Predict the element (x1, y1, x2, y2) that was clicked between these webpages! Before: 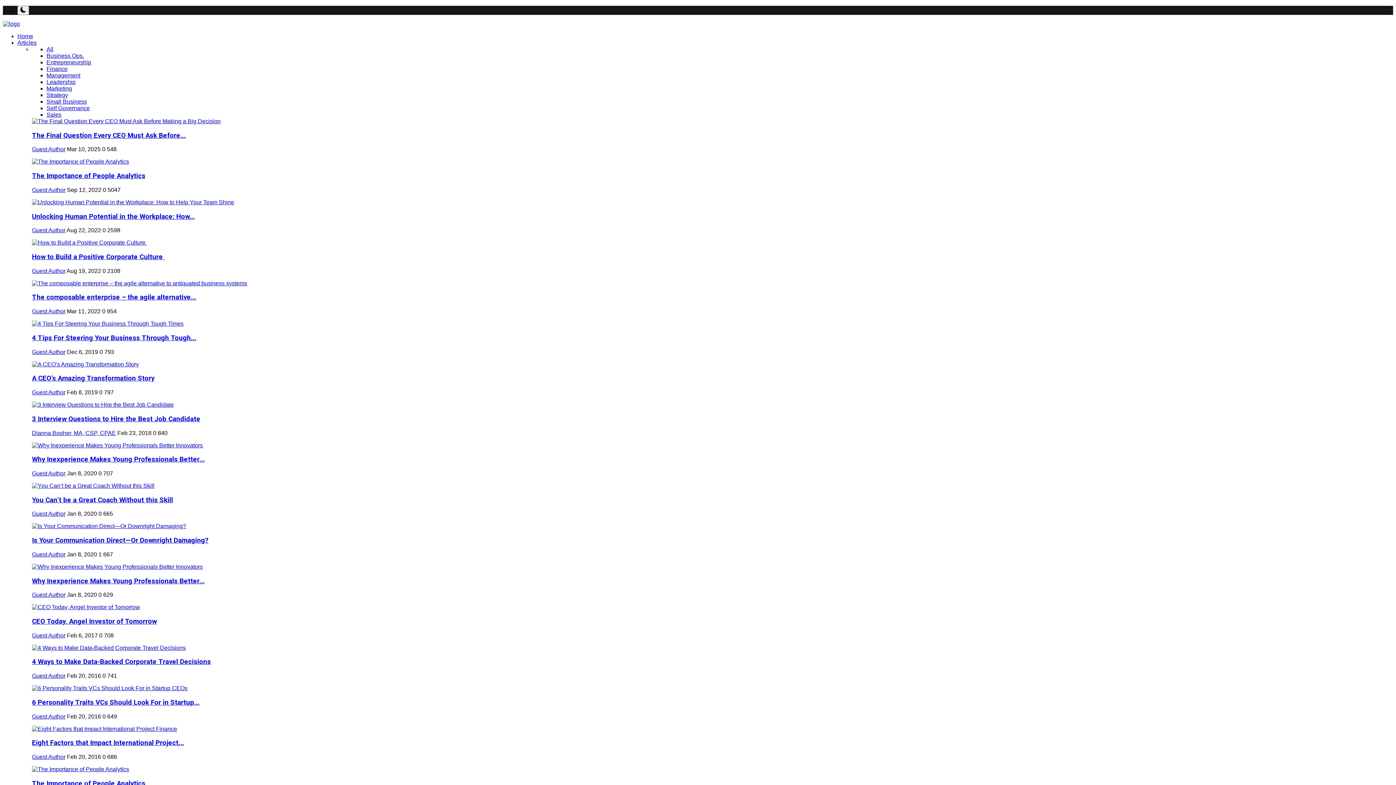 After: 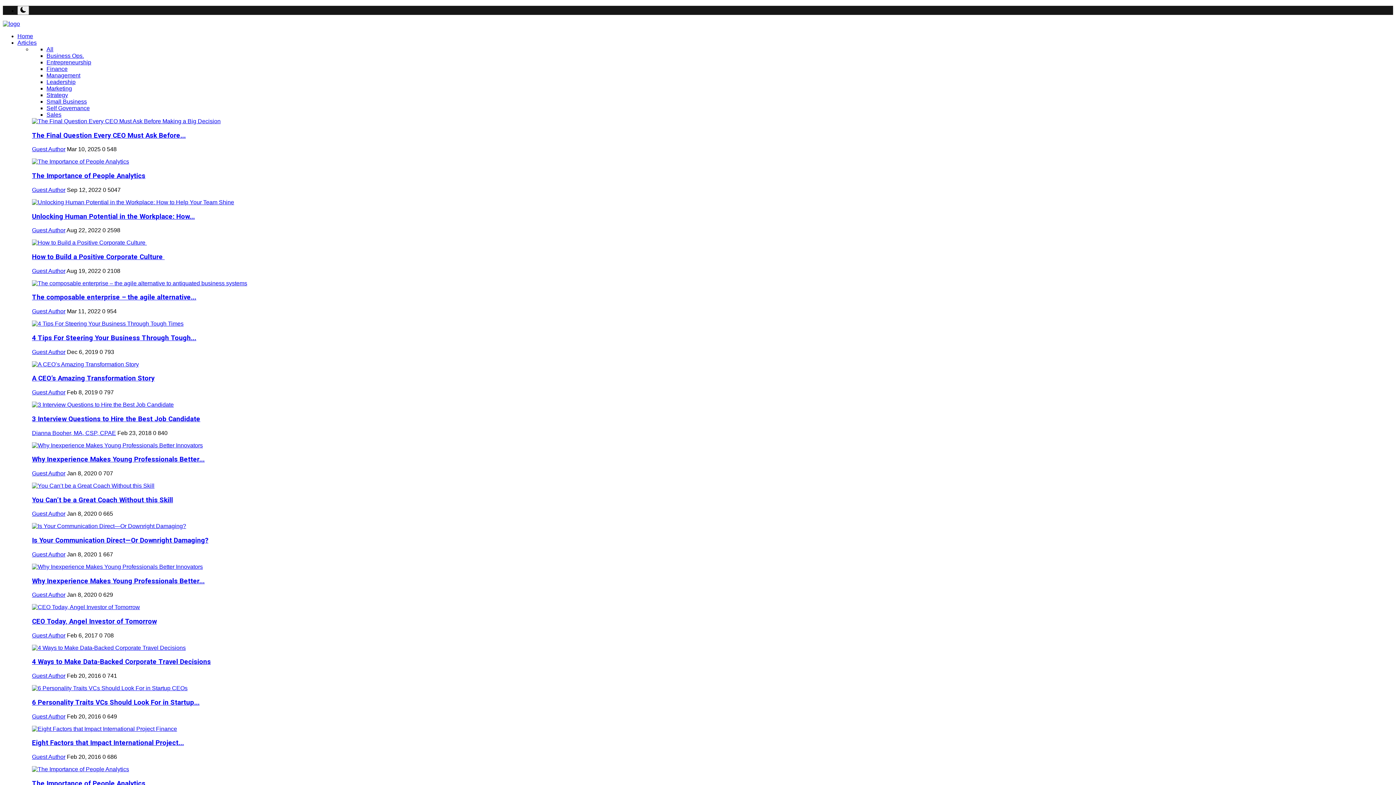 Action: label: Guest Author bbox: (32, 267, 65, 274)